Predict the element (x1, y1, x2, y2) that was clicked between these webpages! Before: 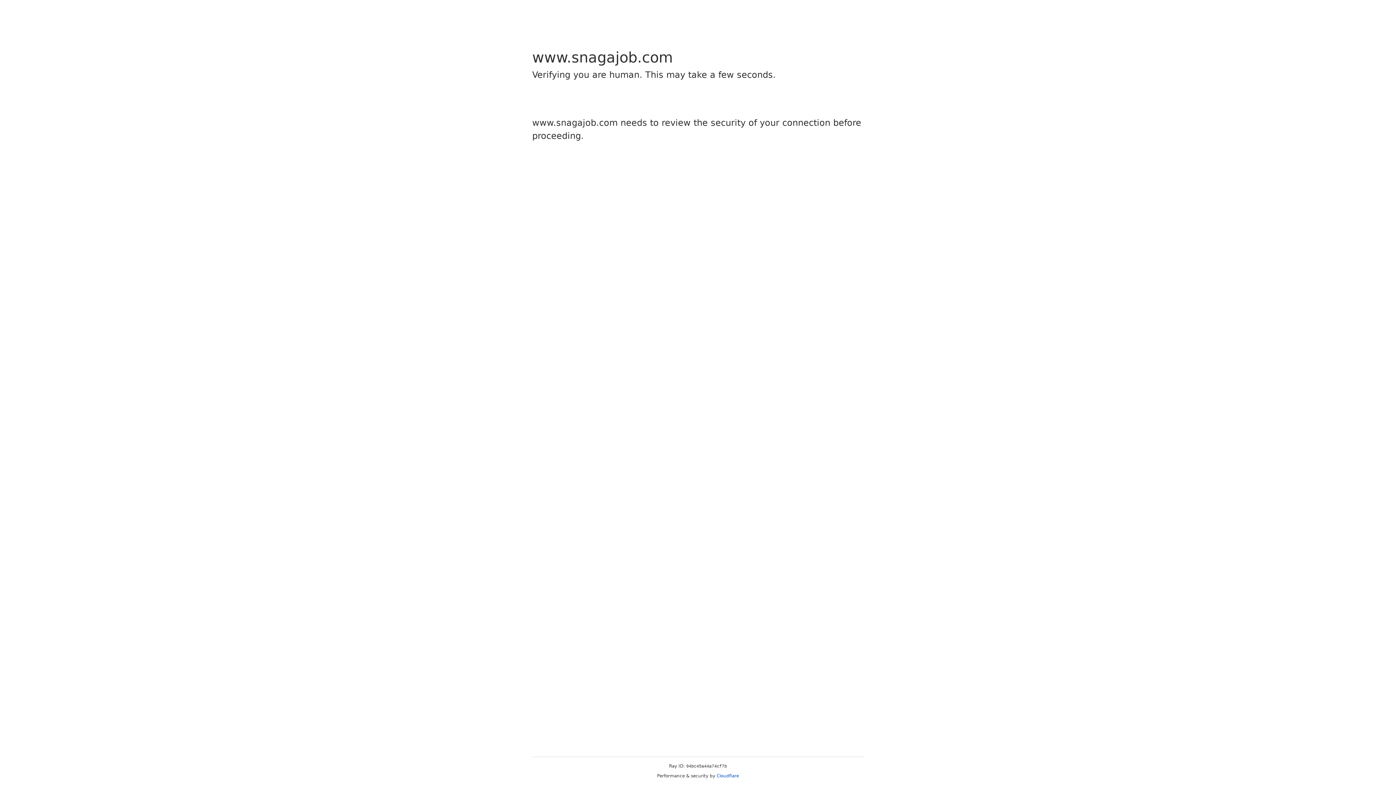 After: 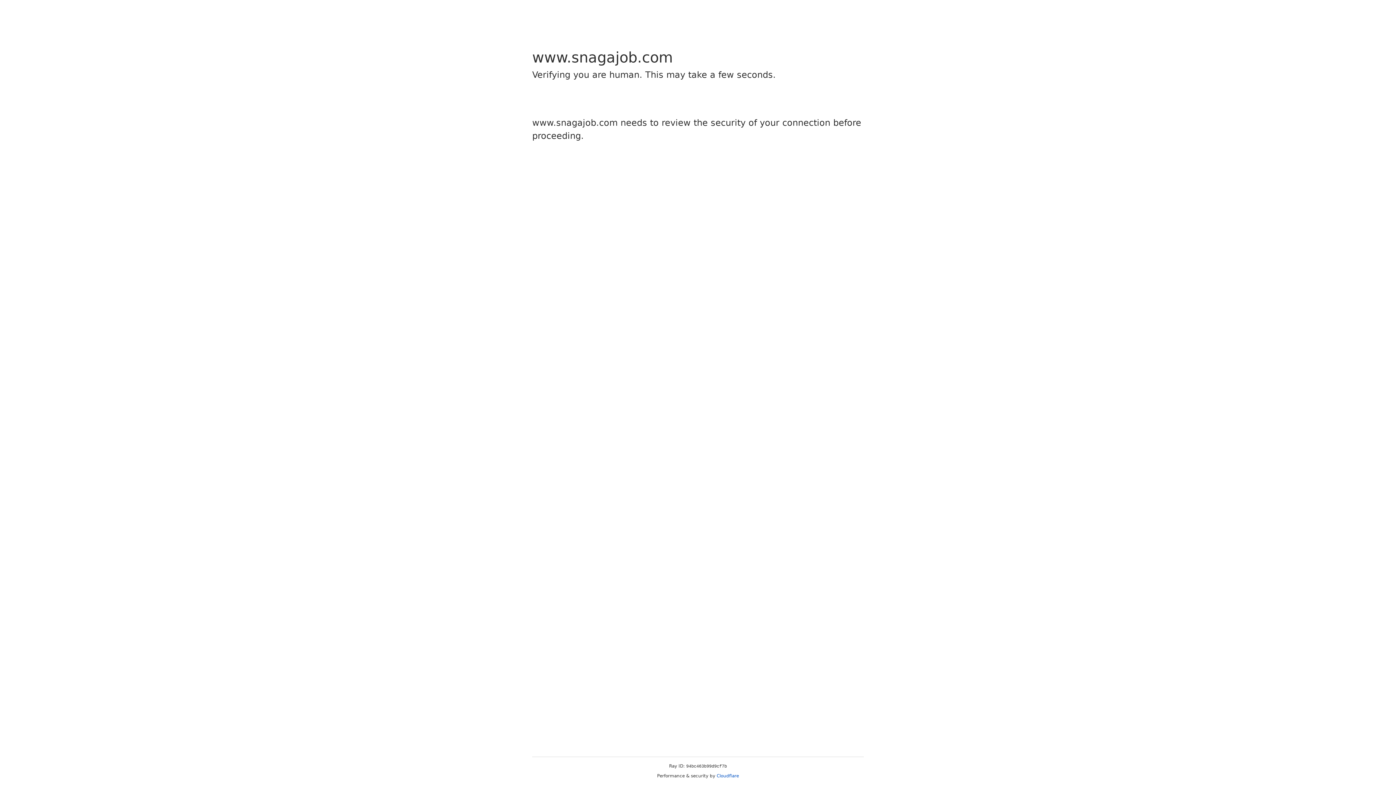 Action: bbox: (716, 773, 739, 778) label: Cloudflare